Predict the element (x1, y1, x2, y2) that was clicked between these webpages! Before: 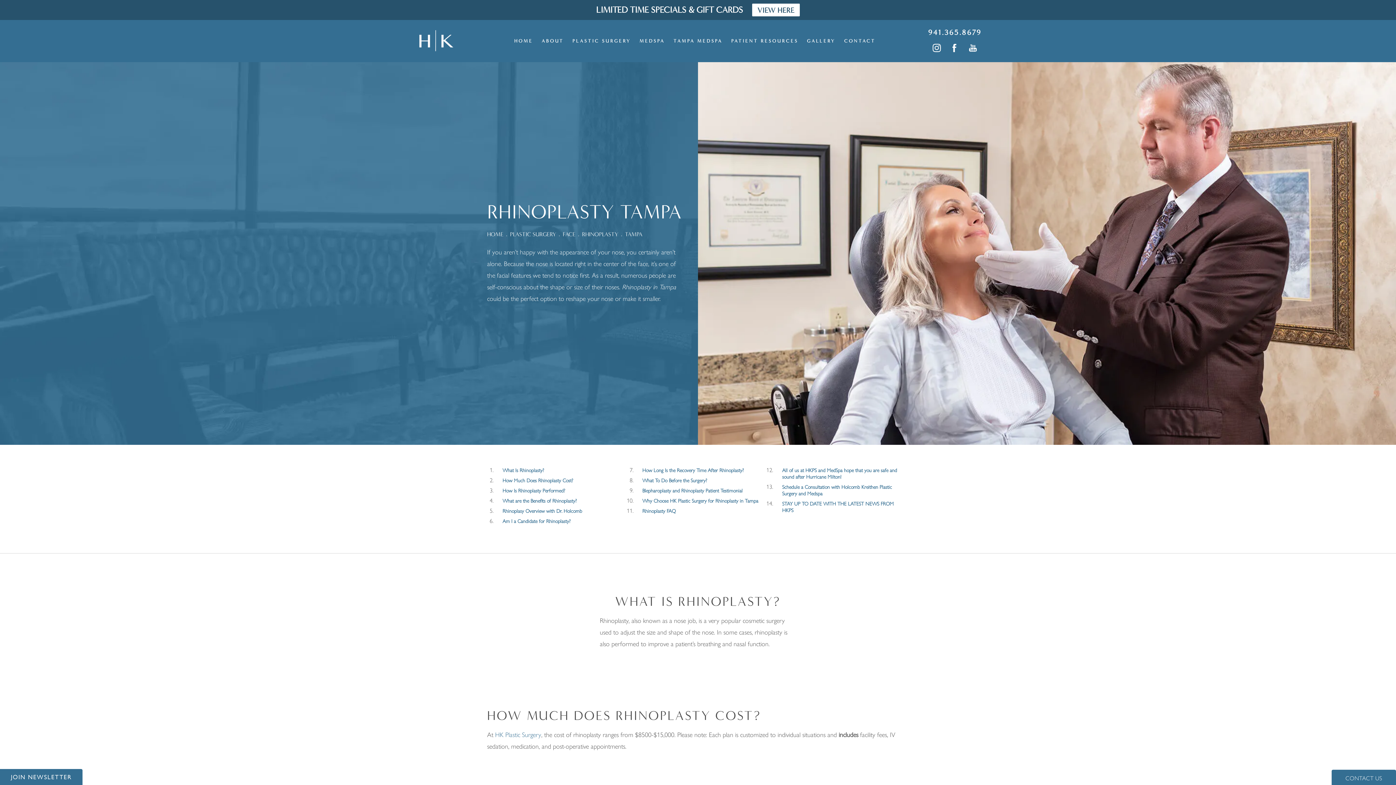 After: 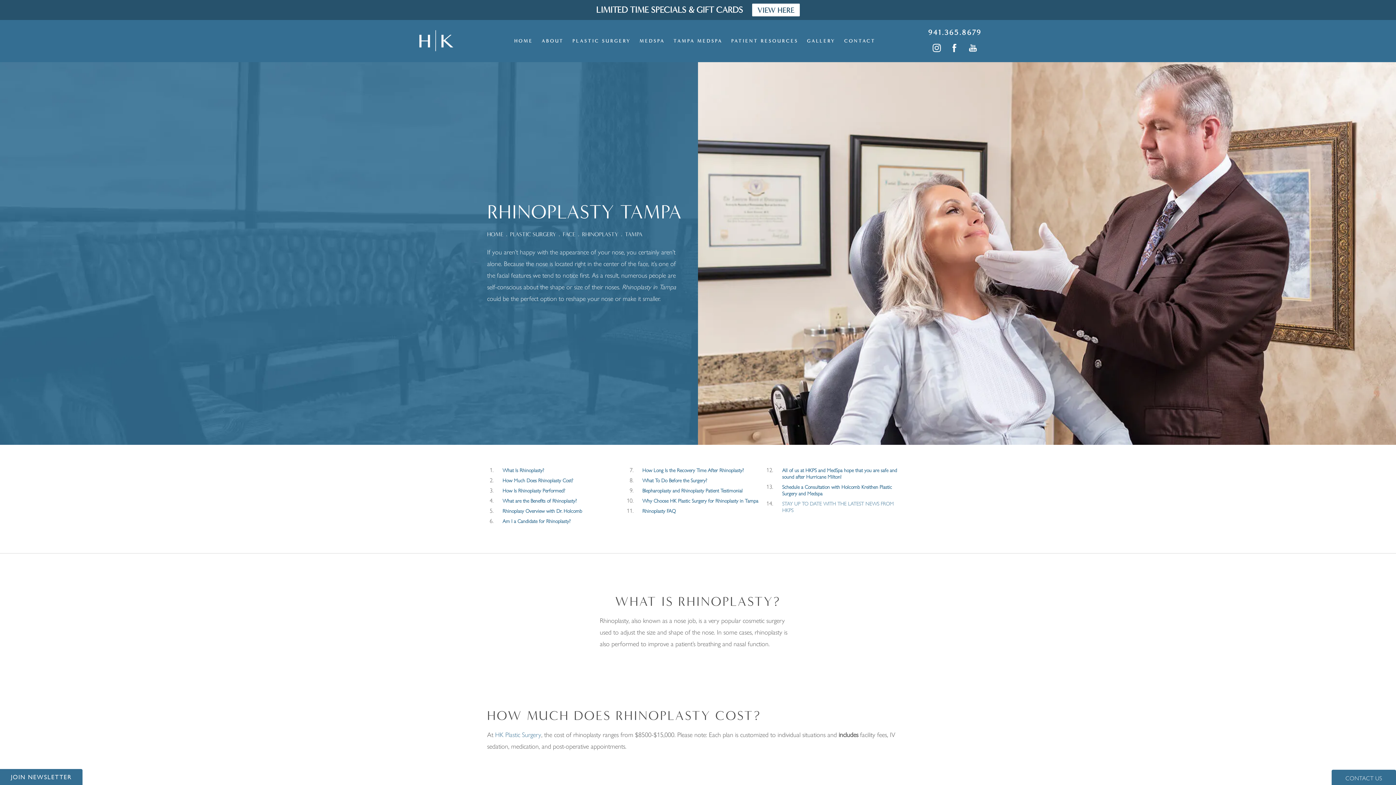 Action: bbox: (782, 499, 893, 513) label: STAY UP TO DATE WITH THE LATEST NEWS FROM HKPS